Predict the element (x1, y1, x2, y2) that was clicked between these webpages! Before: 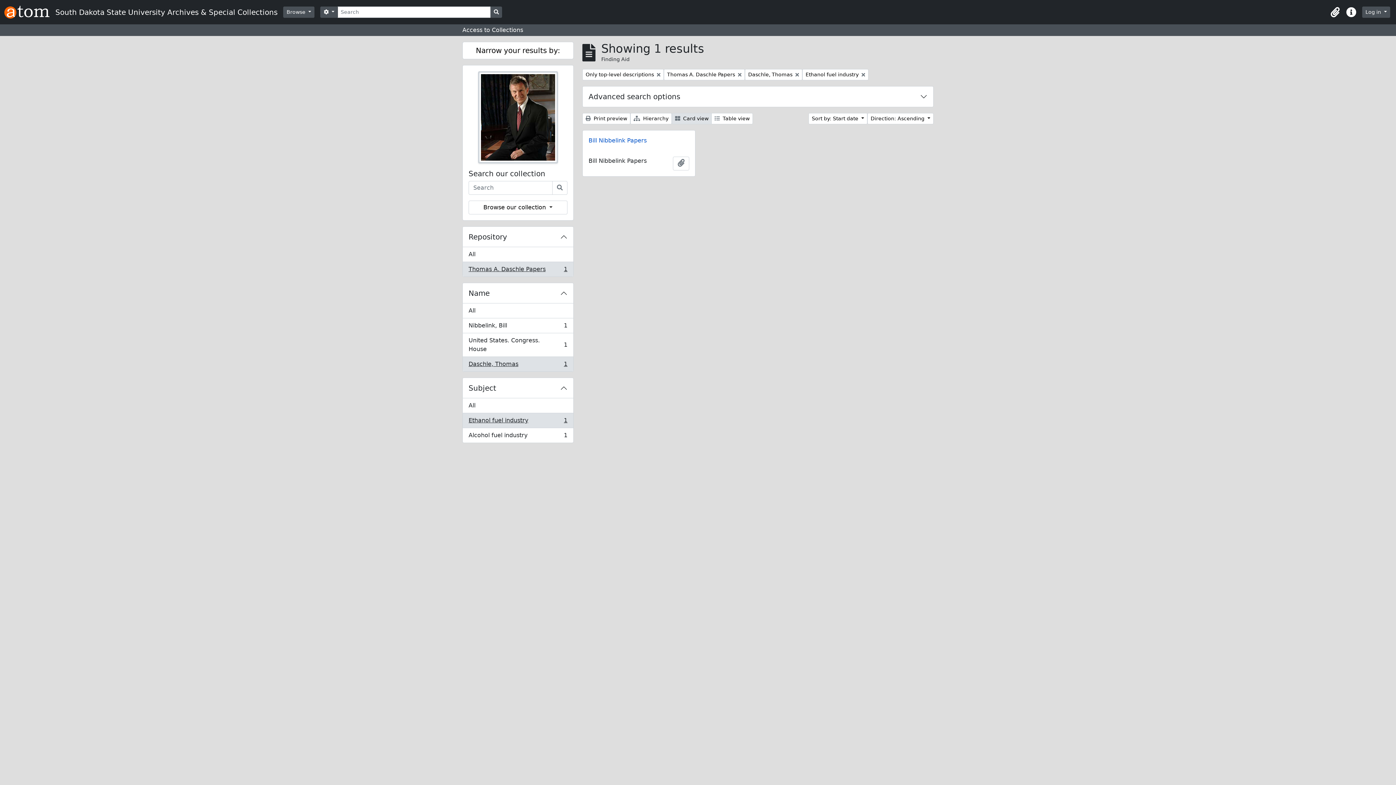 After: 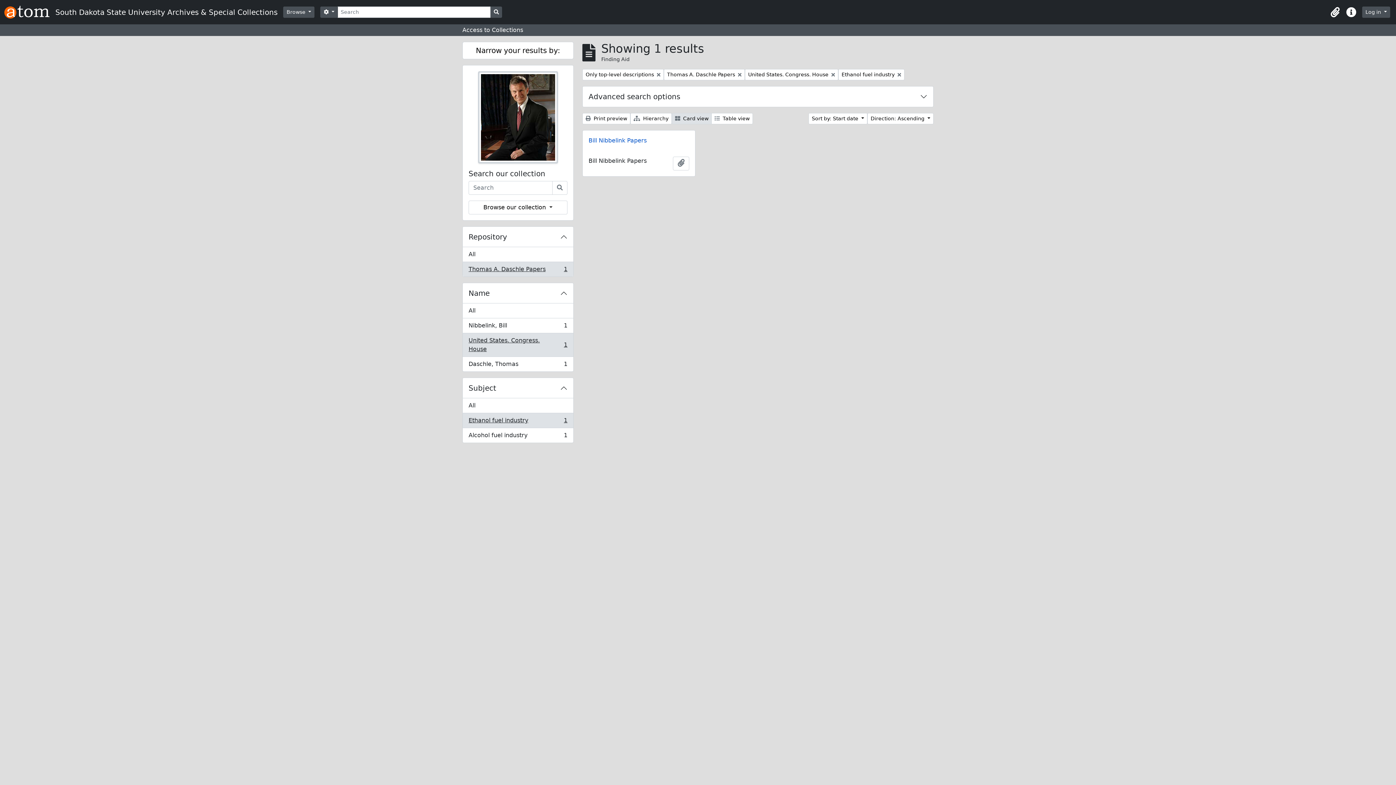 Action: bbox: (462, 333, 573, 357) label: United States. Congress. House
, 1 results
1